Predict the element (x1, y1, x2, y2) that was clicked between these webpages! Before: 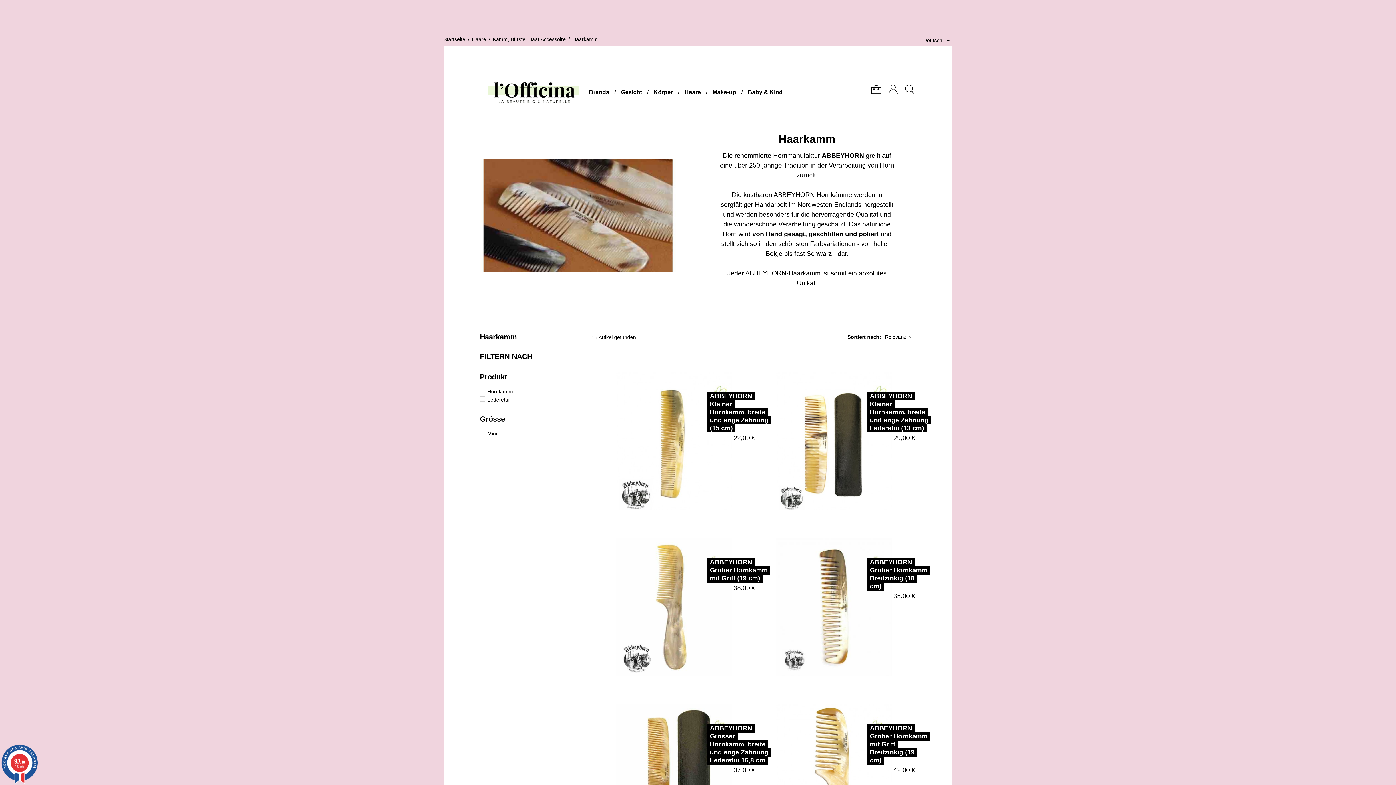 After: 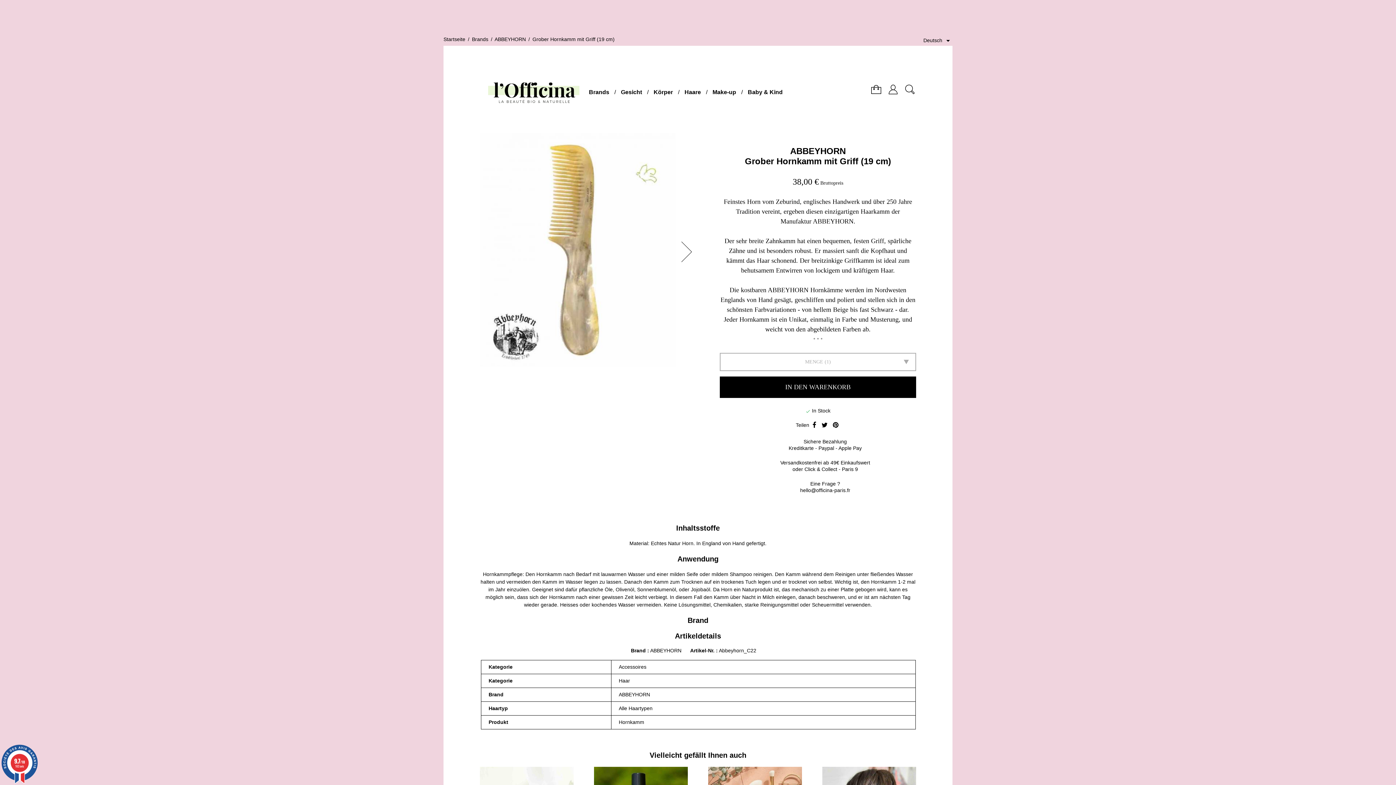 Action: bbox: (685, 595, 697, 618)